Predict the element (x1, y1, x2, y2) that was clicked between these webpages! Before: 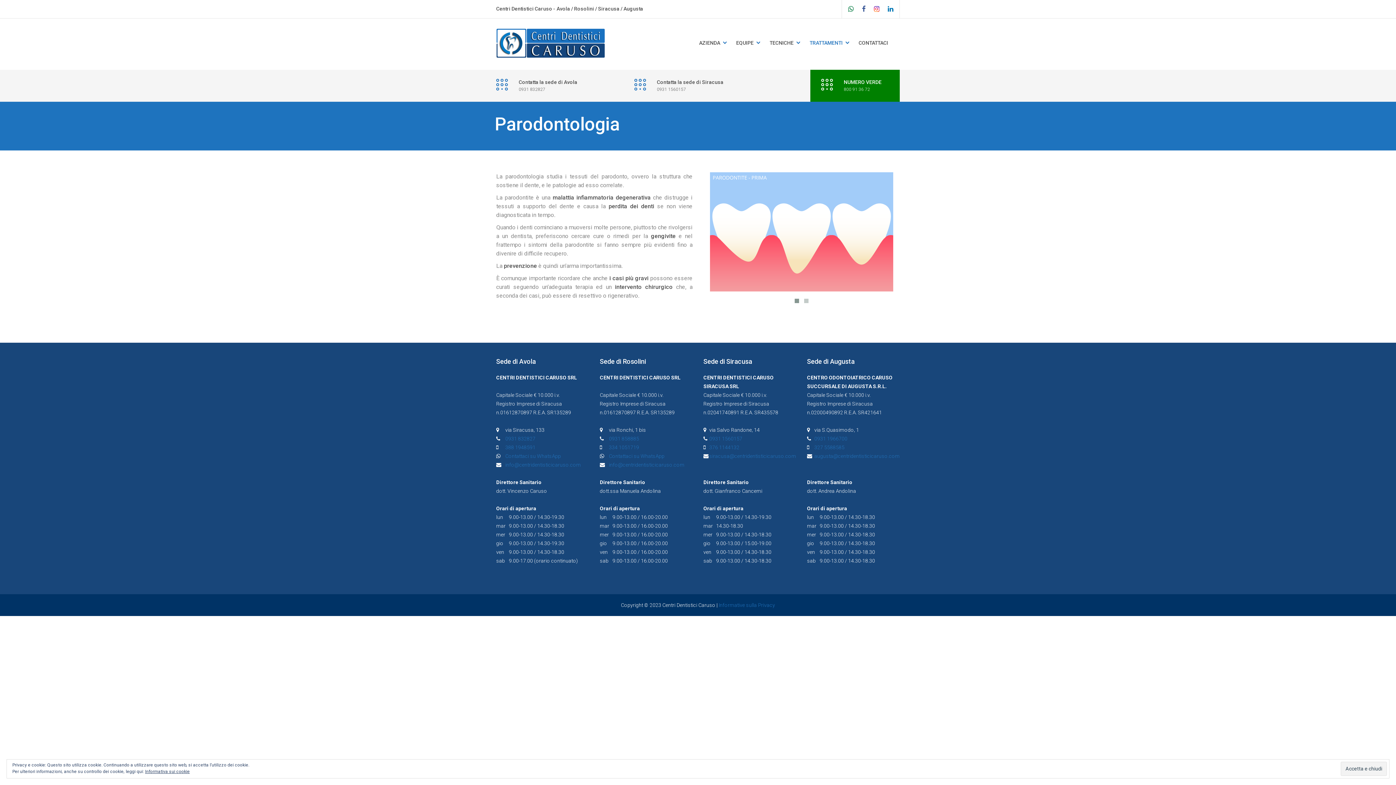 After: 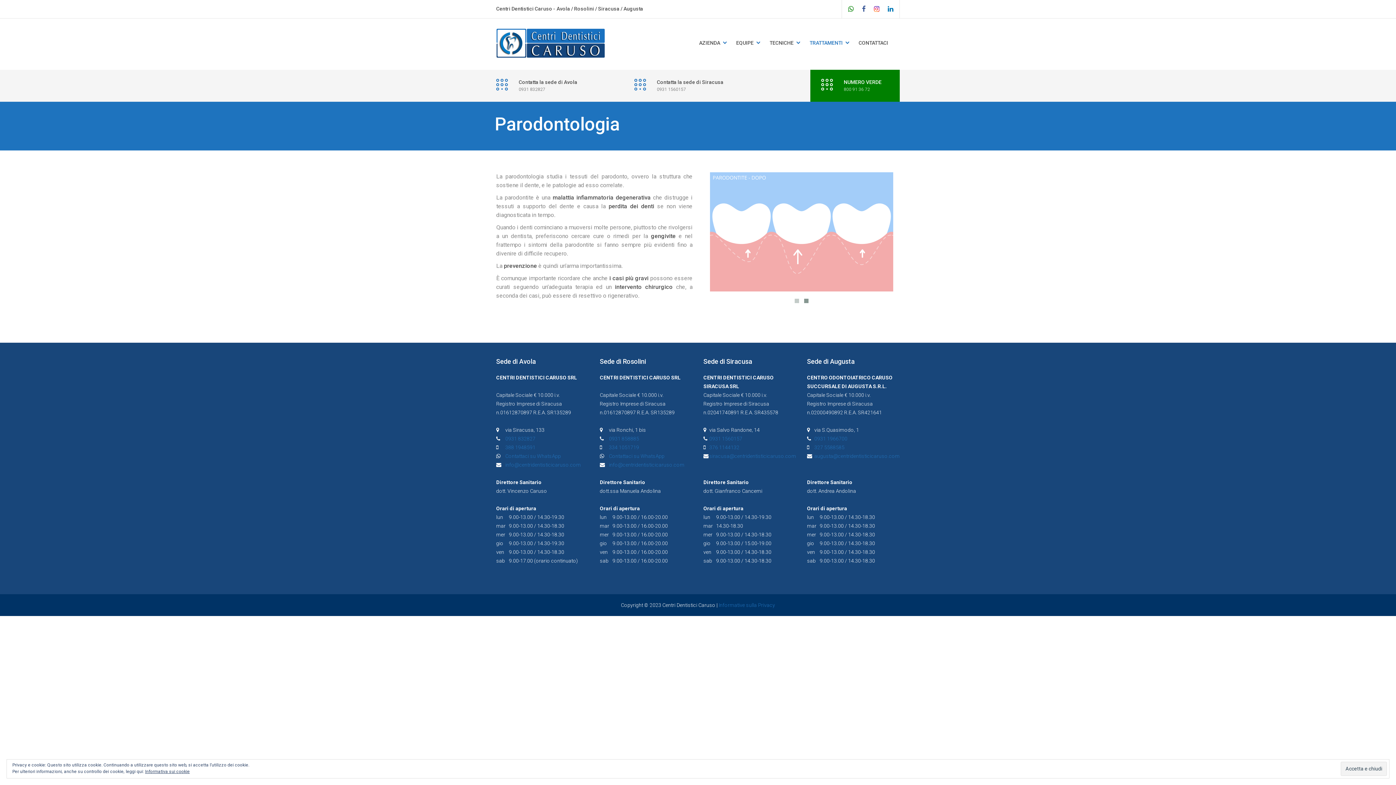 Action: bbox: (848, 5, 853, 12)